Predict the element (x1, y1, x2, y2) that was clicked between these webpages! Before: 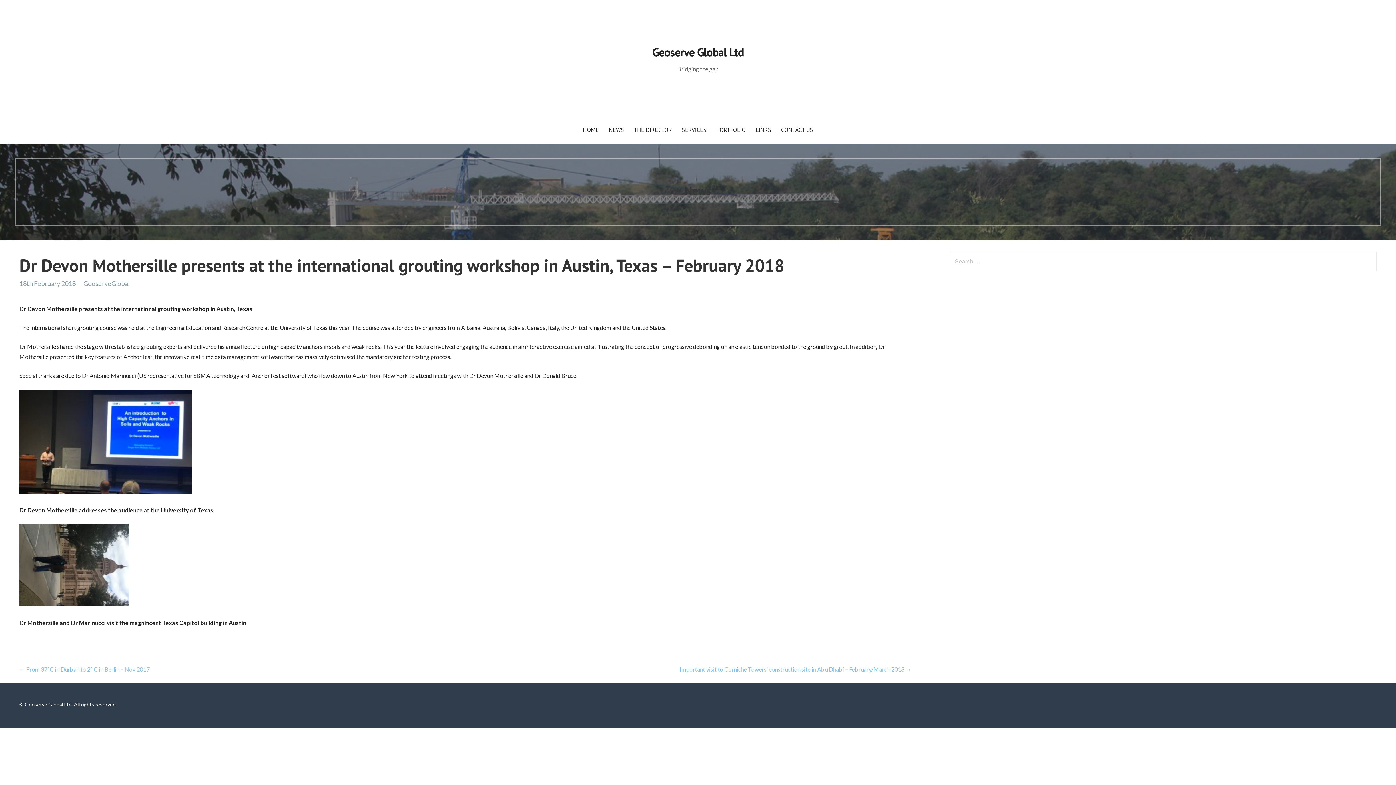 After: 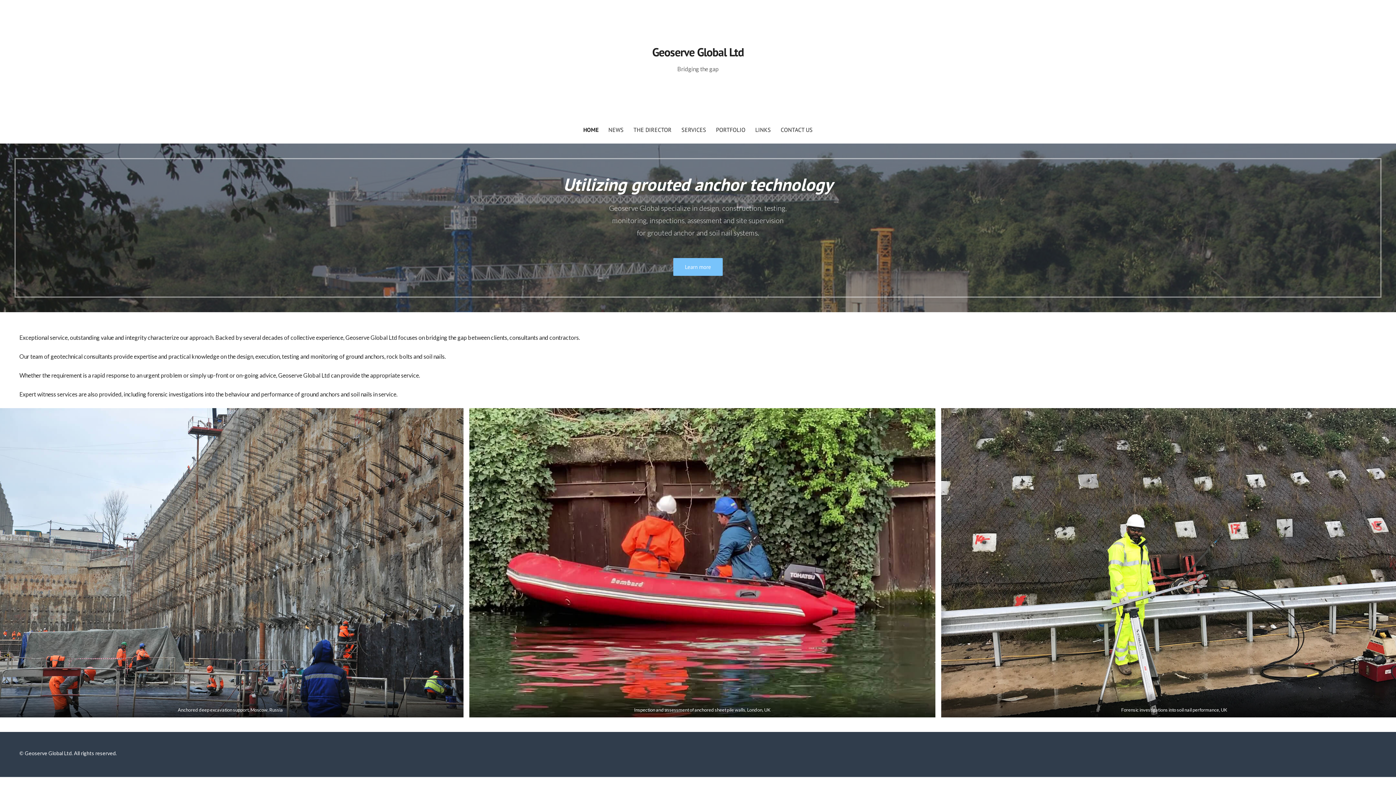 Action: label: HOME bbox: (578, 116, 603, 143)